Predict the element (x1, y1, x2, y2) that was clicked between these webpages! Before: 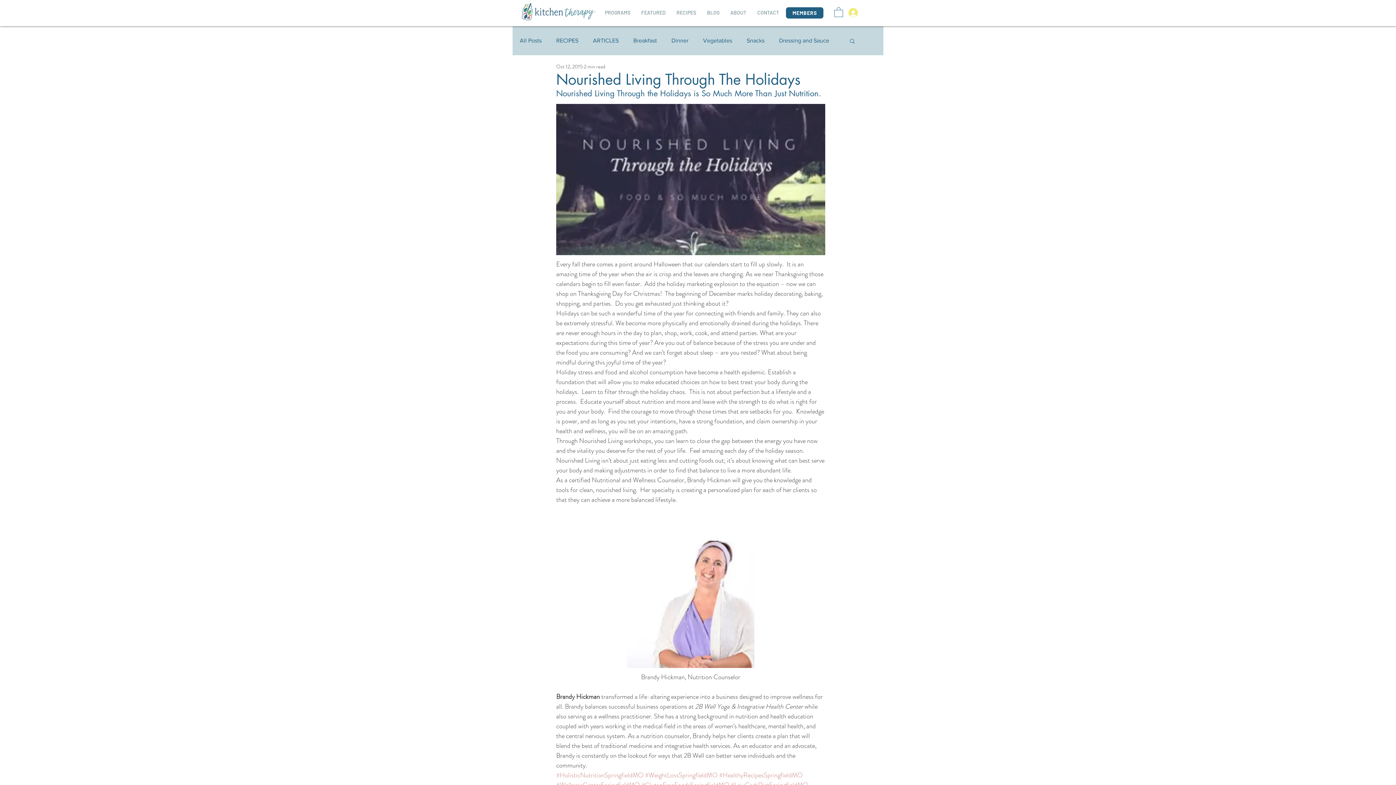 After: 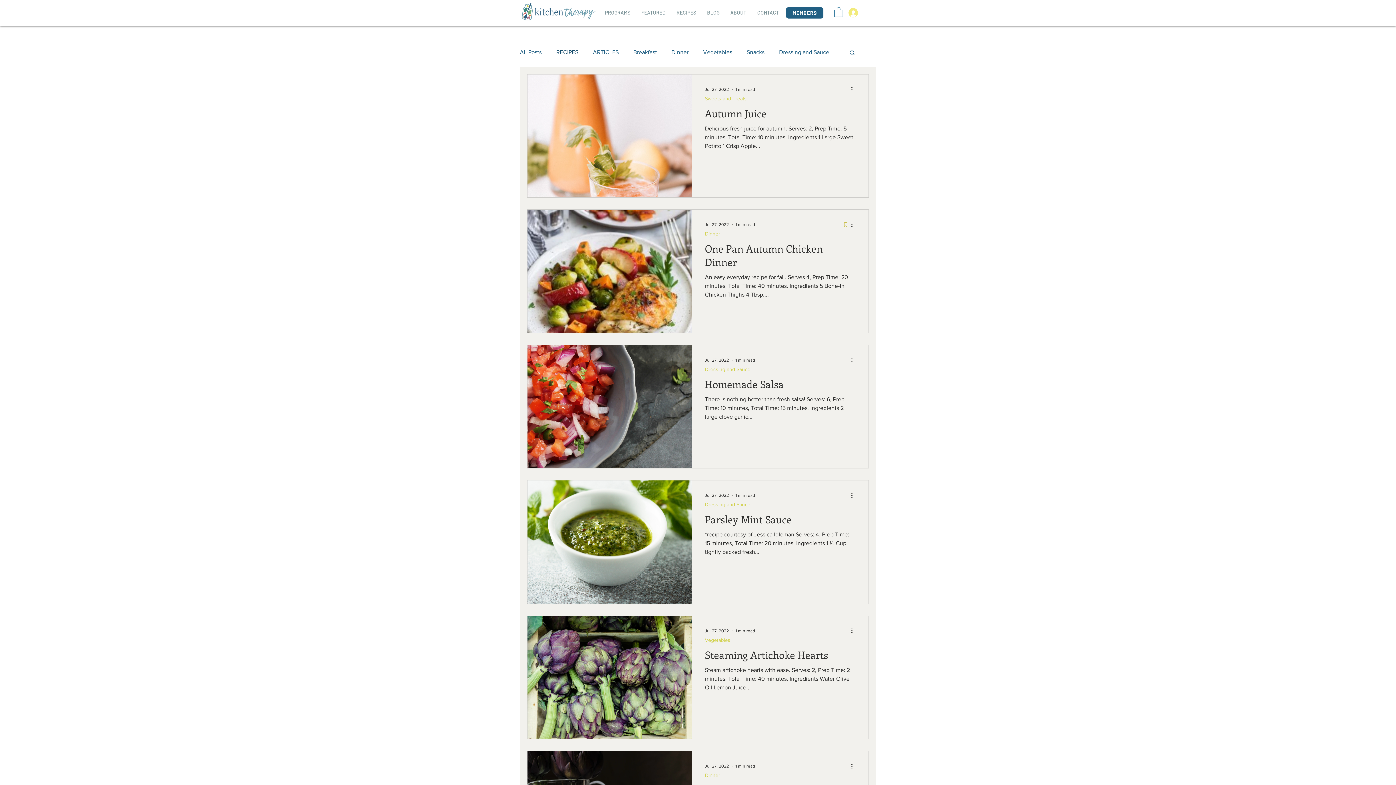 Action: label: RECIPES bbox: (556, 36, 578, 44)